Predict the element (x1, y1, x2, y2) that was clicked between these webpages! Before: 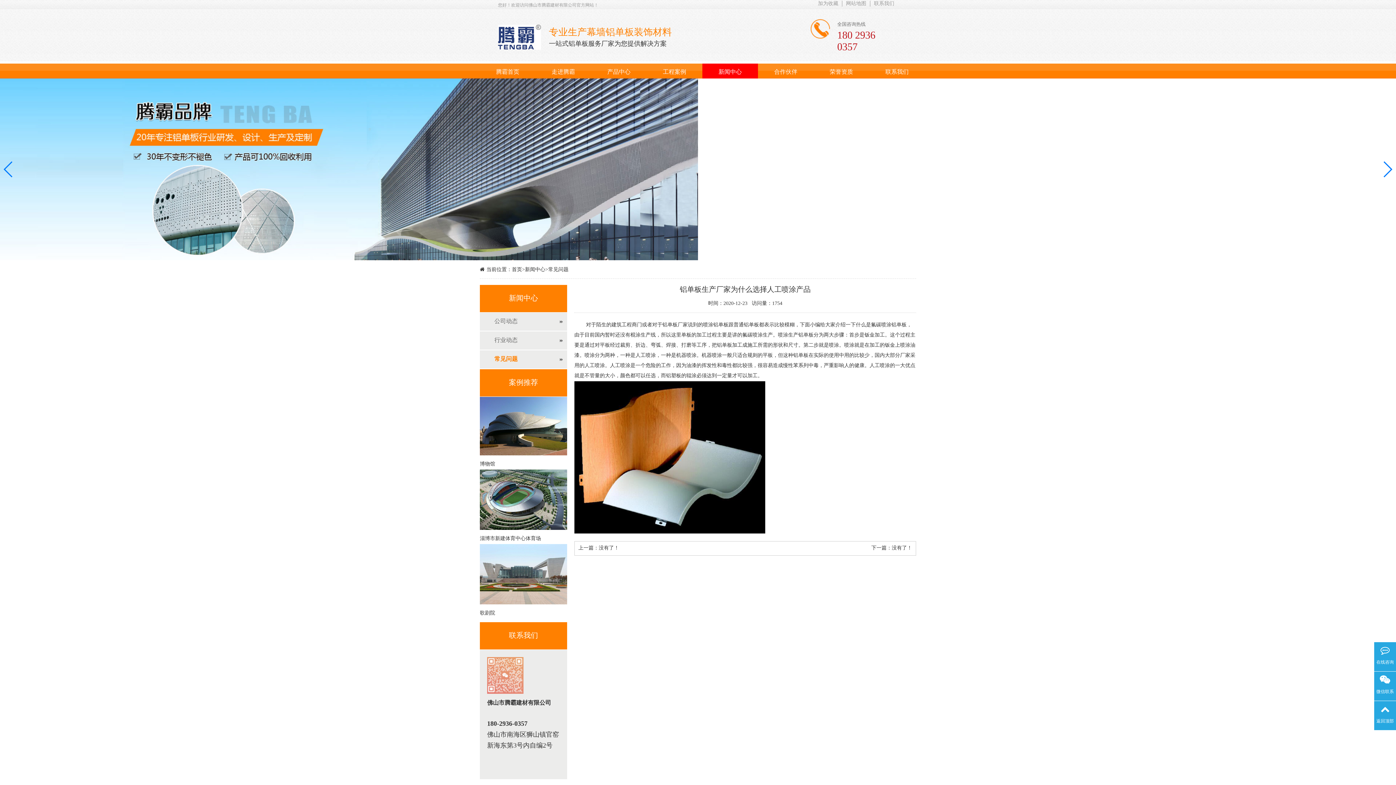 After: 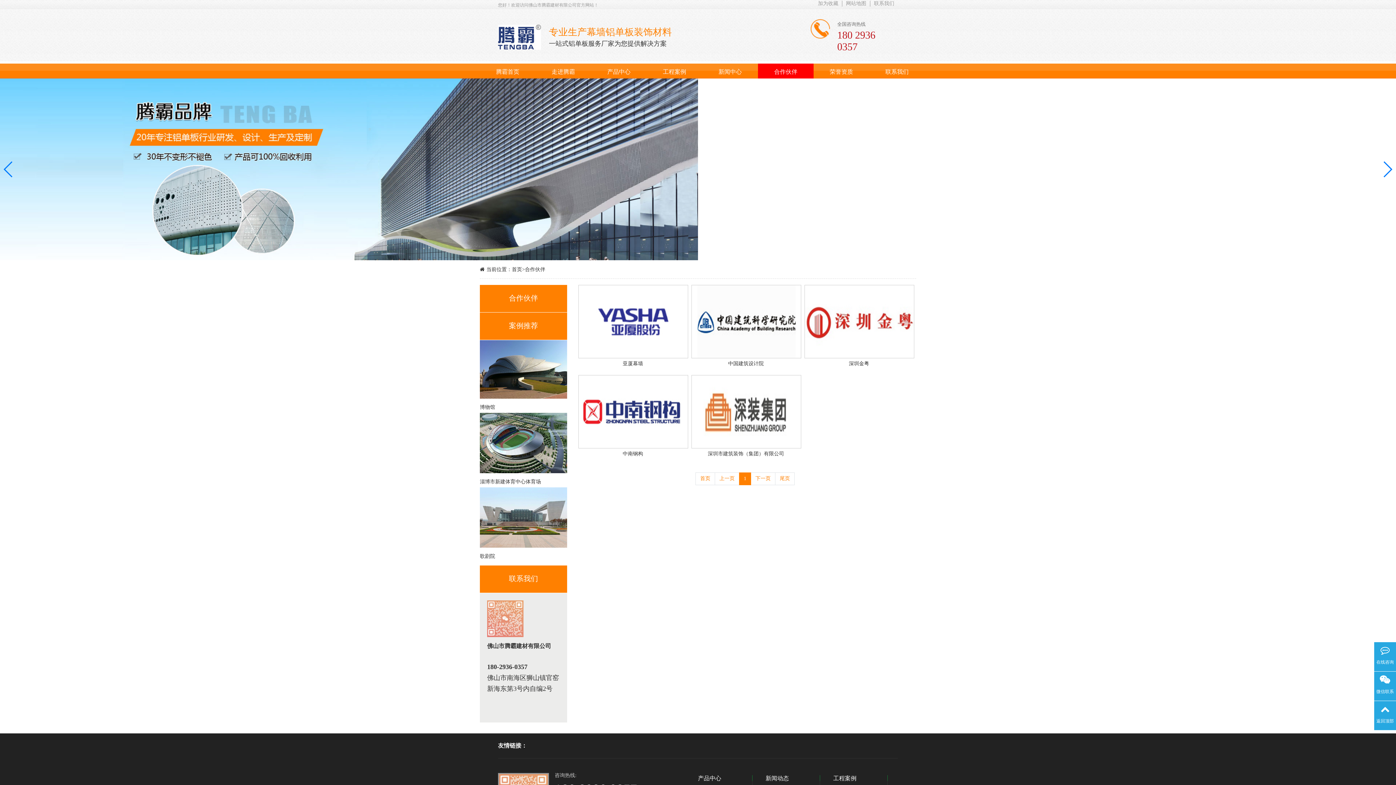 Action: label: 合作伙伴 bbox: (758, 63, 813, 80)